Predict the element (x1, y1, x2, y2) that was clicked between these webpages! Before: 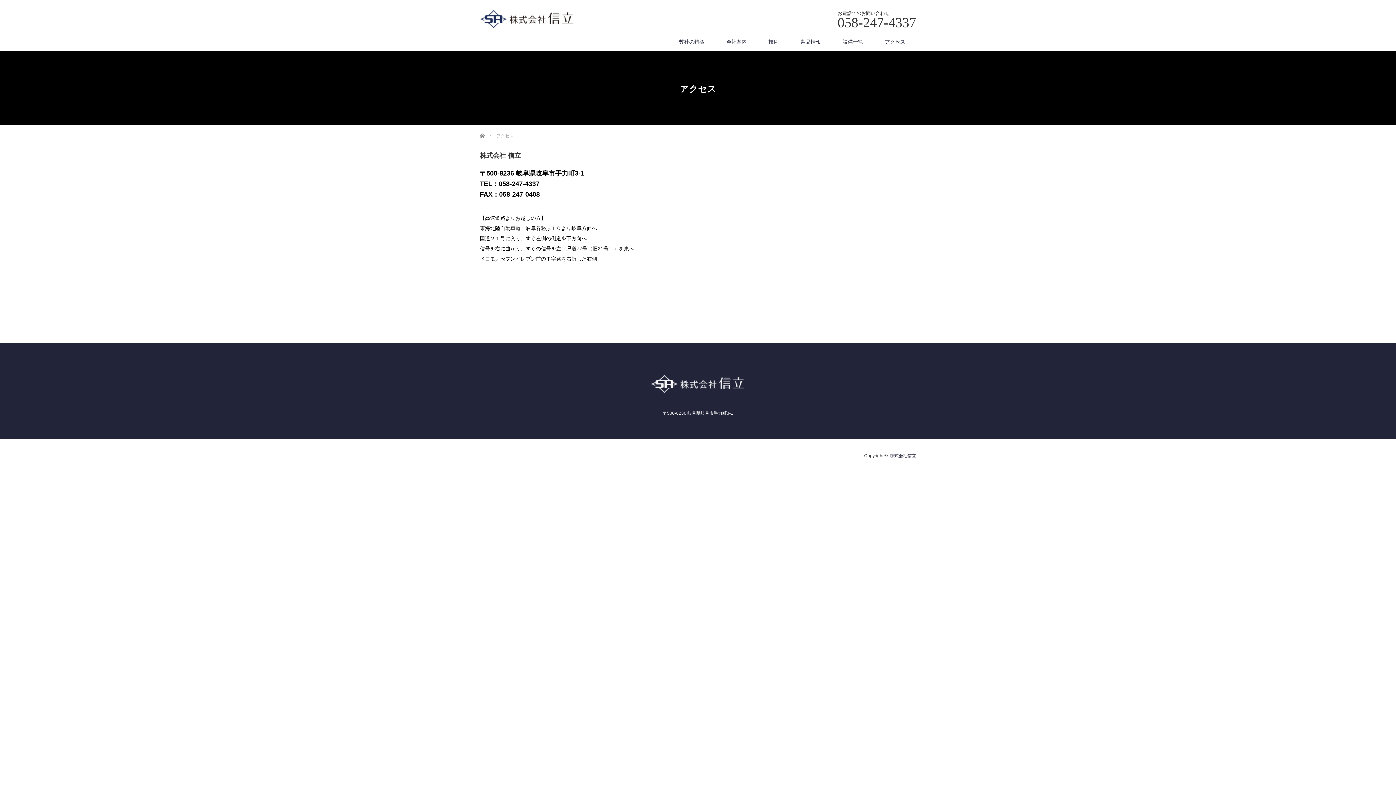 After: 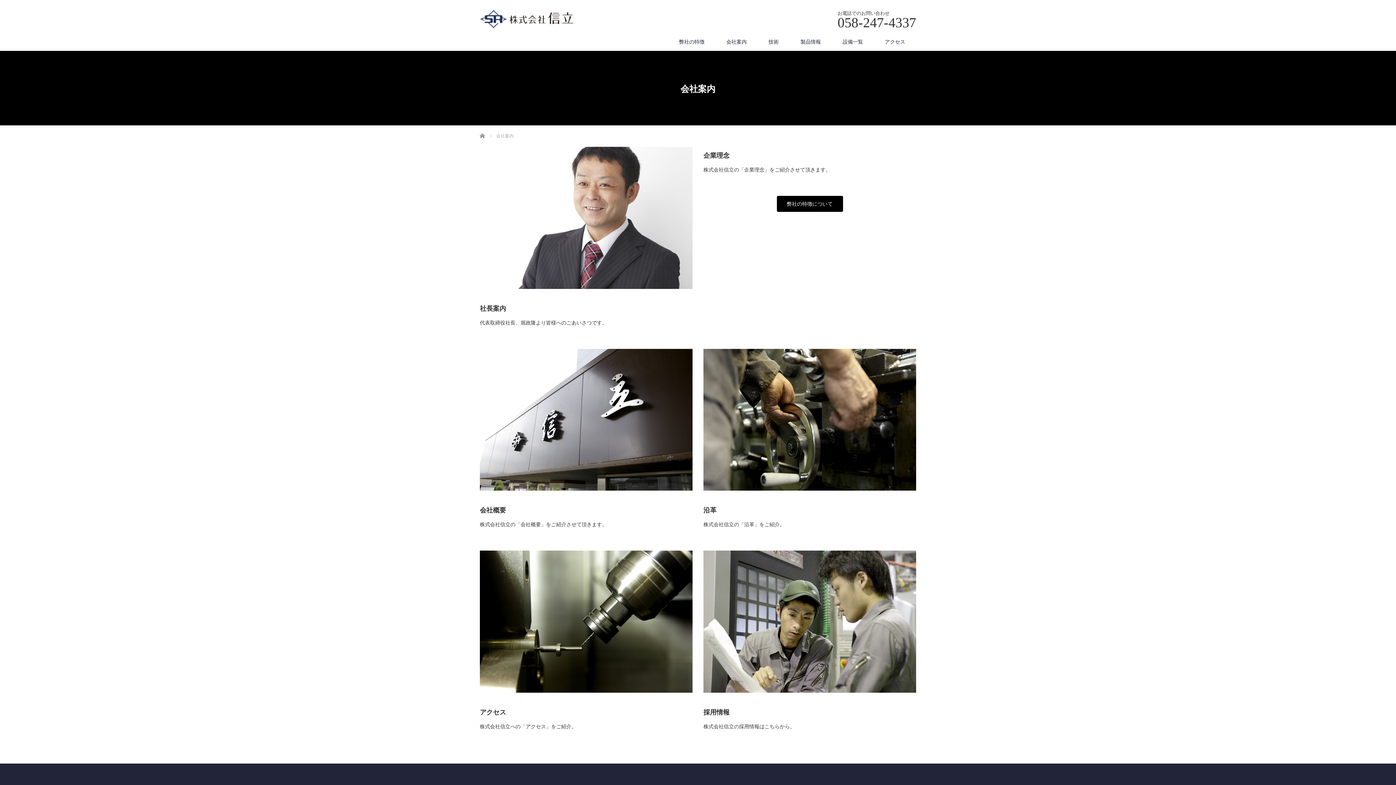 Action: bbox: (715, 32, 757, 50) label: 会社案内